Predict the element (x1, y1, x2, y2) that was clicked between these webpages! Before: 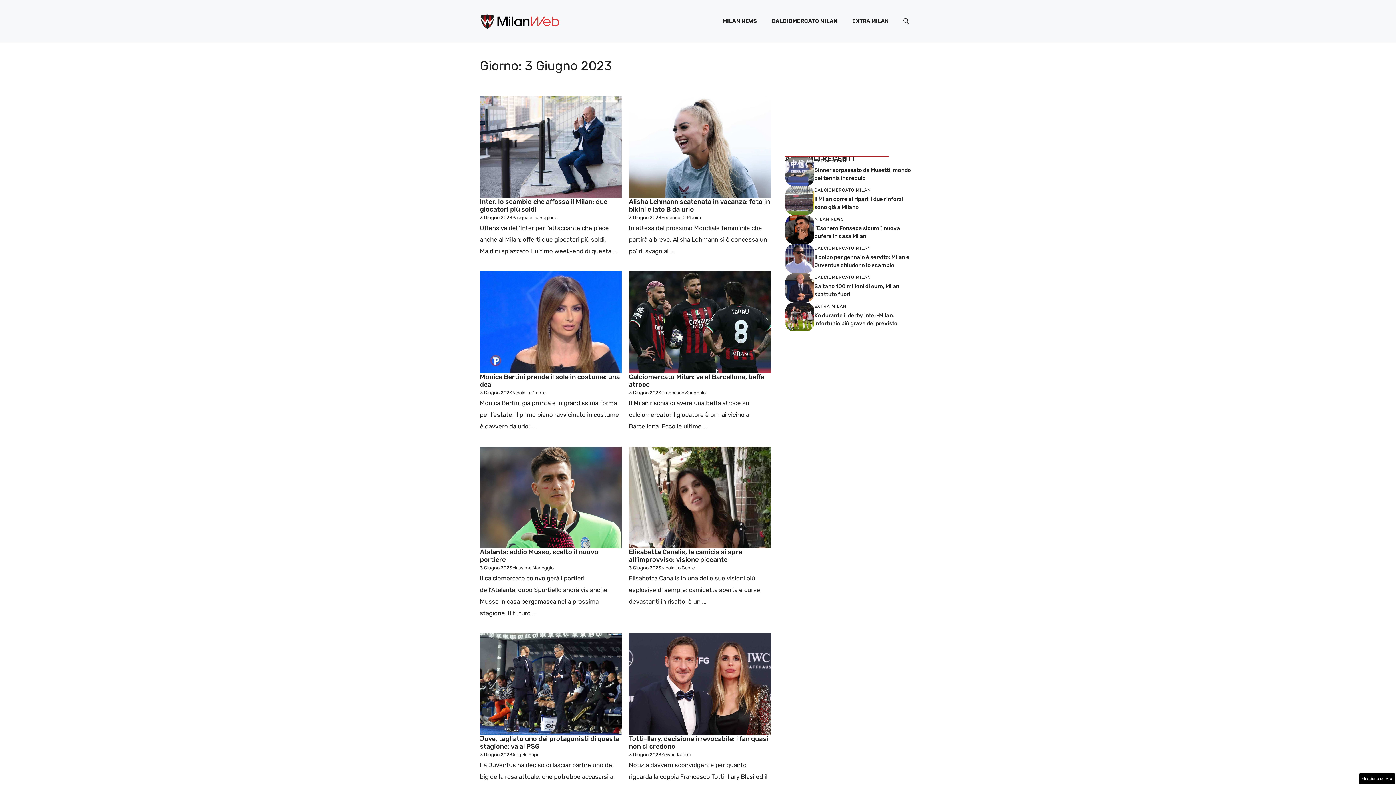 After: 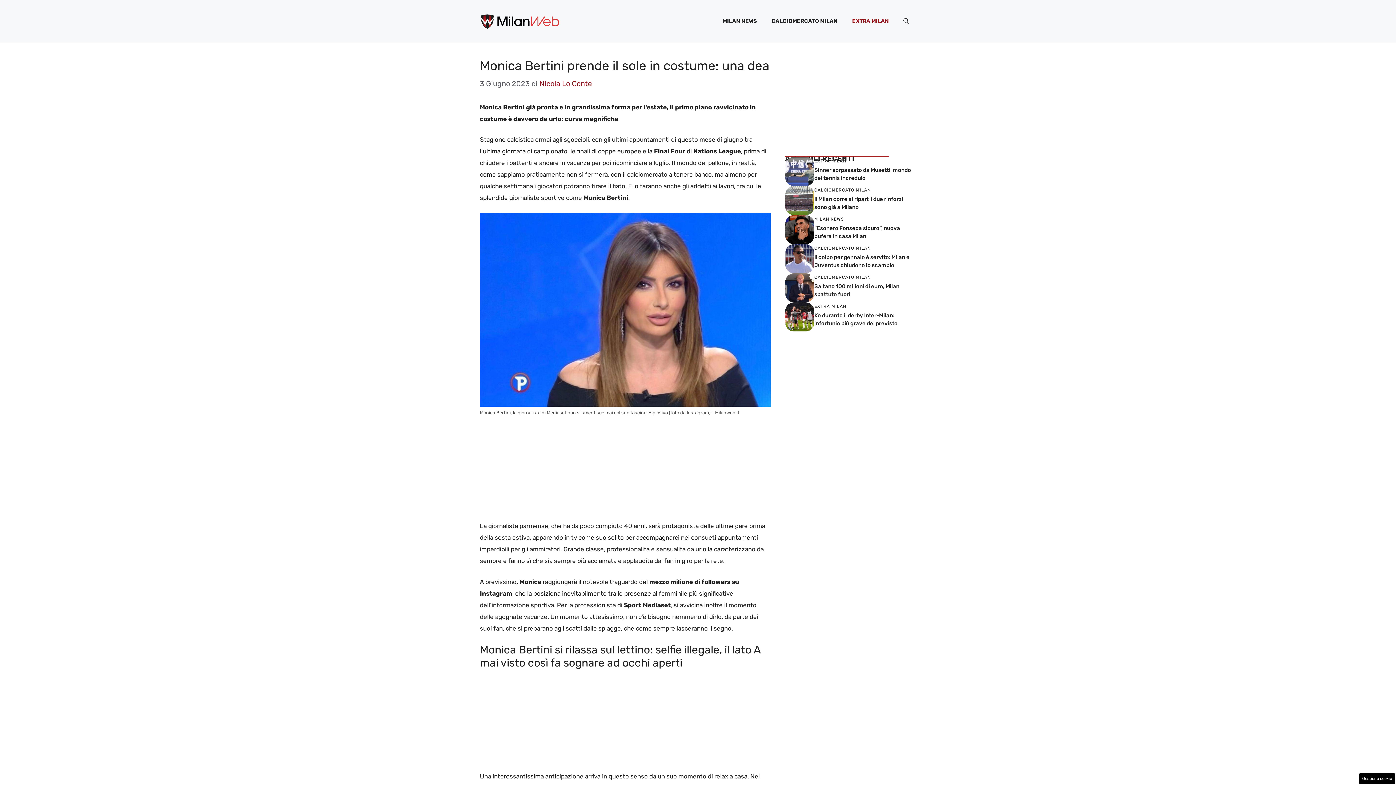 Action: bbox: (480, 318, 621, 325)